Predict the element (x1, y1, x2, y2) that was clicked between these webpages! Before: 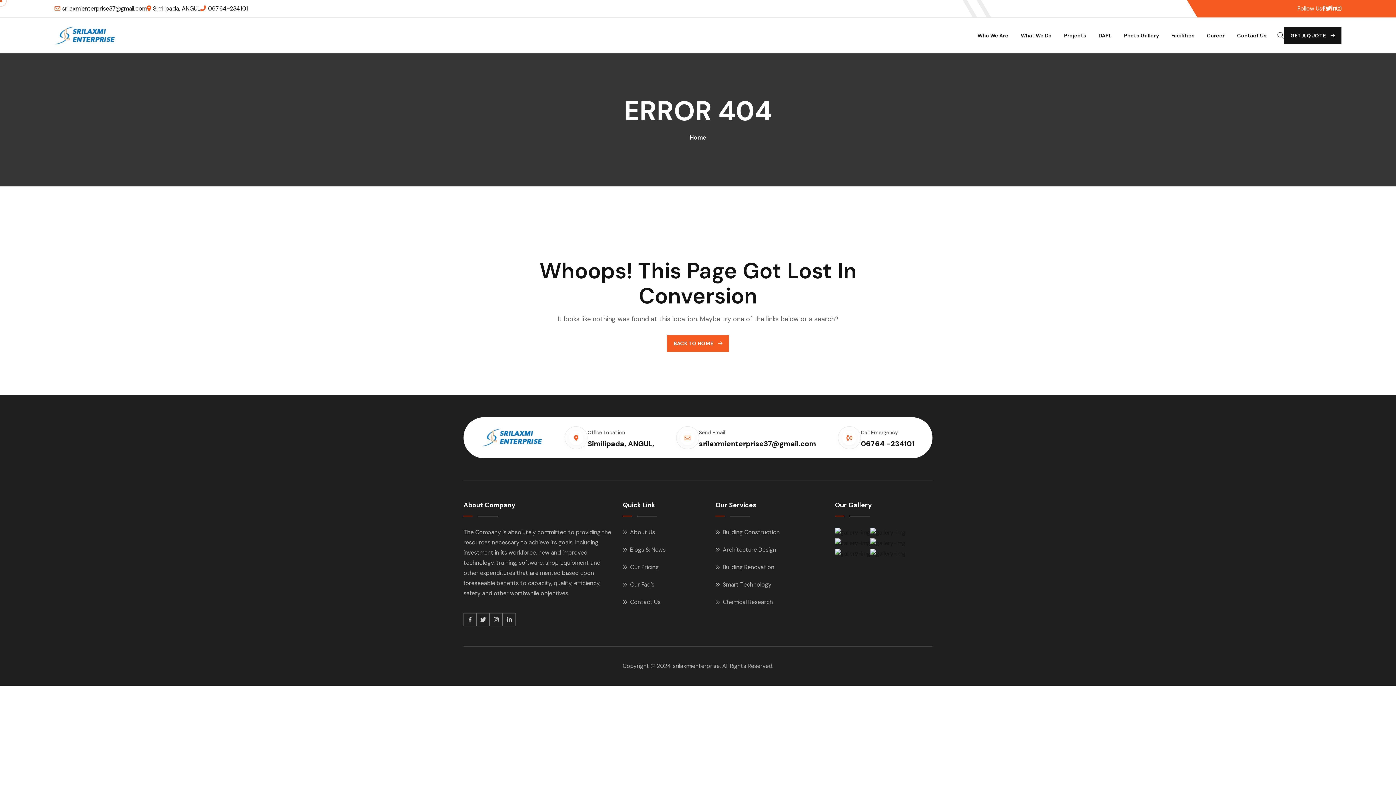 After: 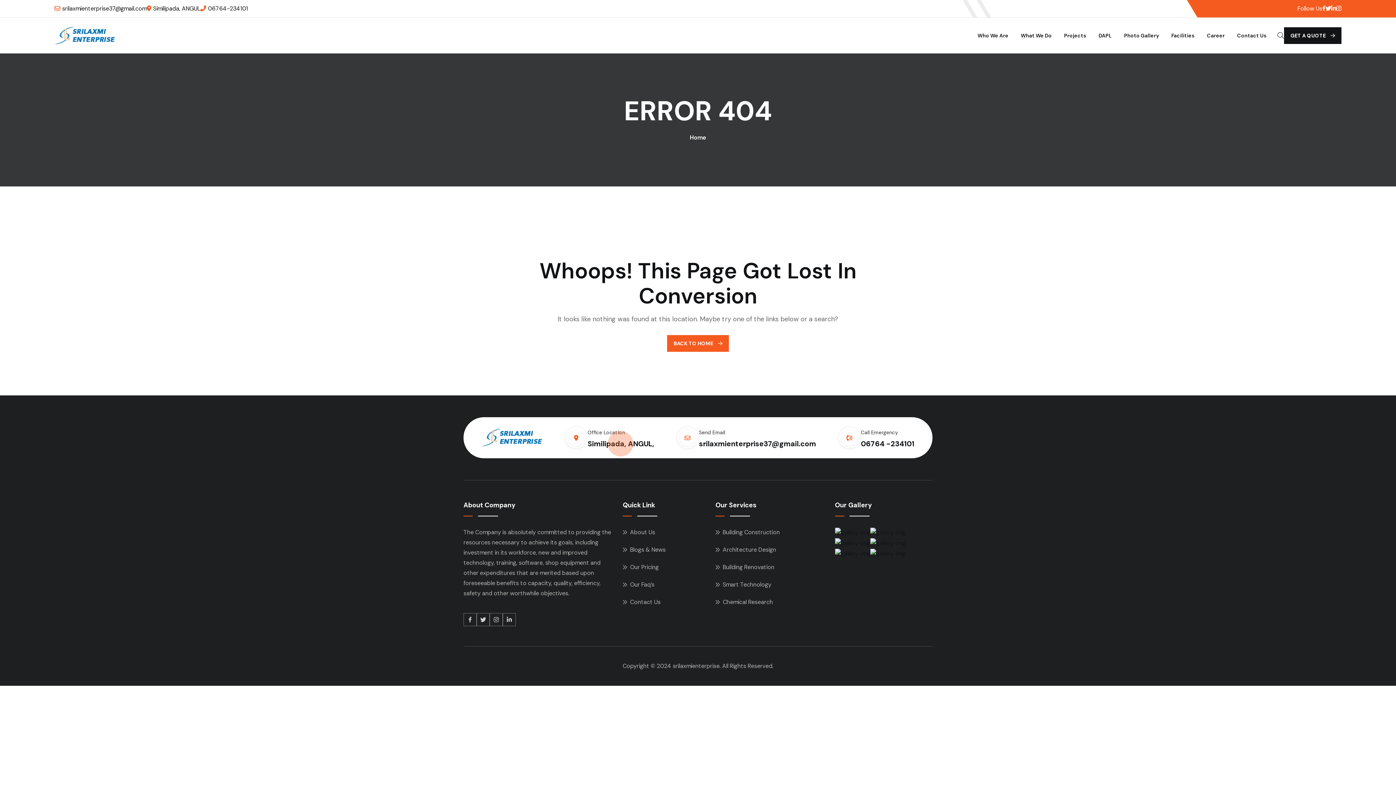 Action: bbox: (587, 439, 654, 448) label: Similipada, ANGUL,